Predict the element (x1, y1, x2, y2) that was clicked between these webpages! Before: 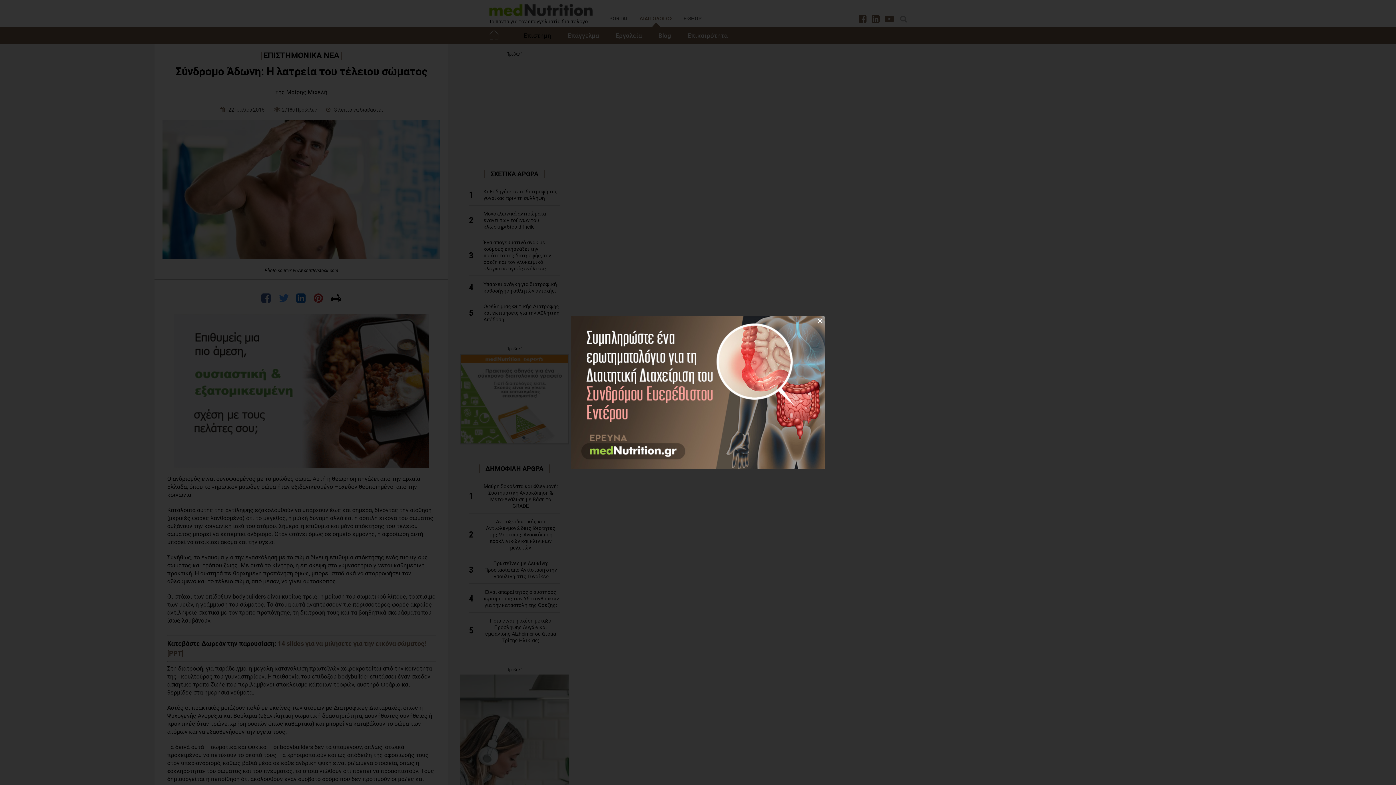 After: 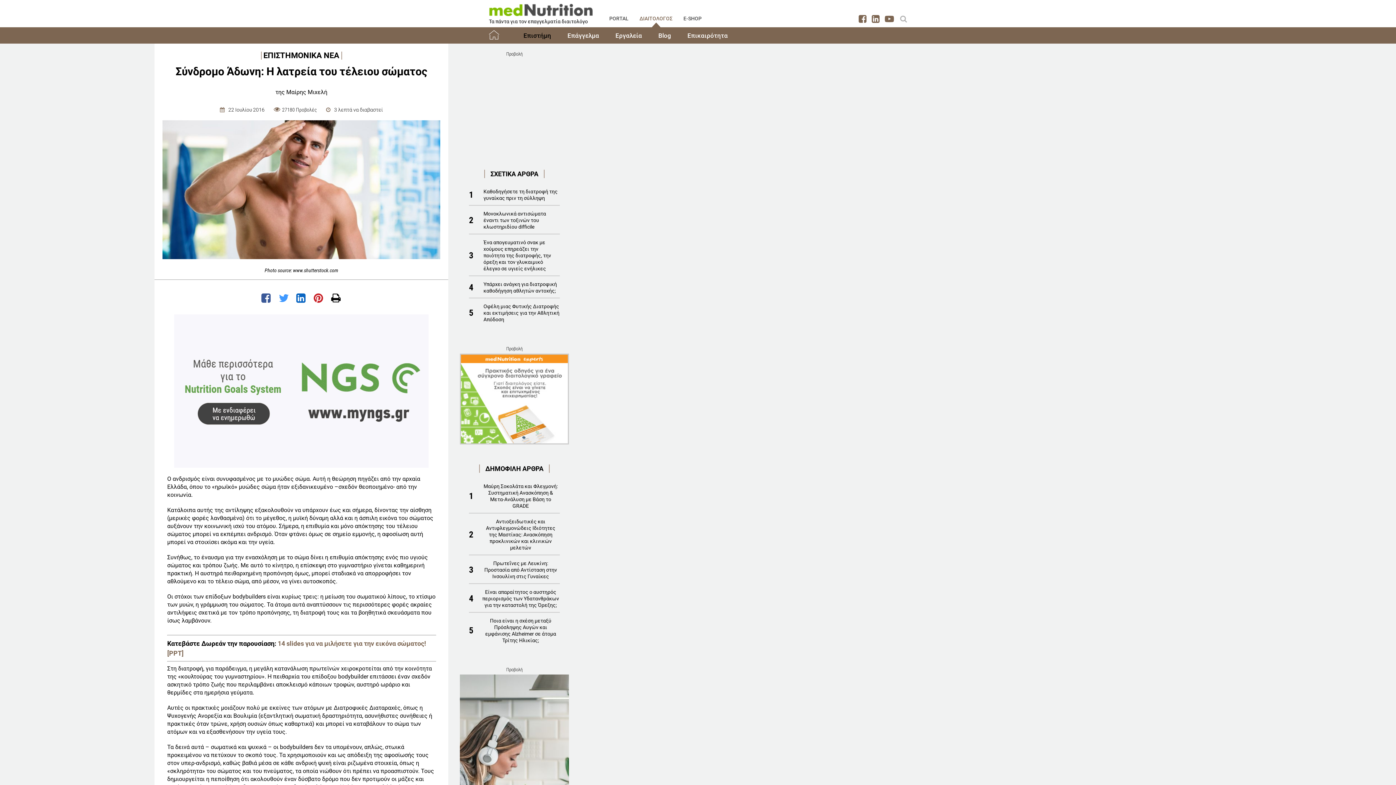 Action: bbox: (817, 316, 823, 326) label: Close